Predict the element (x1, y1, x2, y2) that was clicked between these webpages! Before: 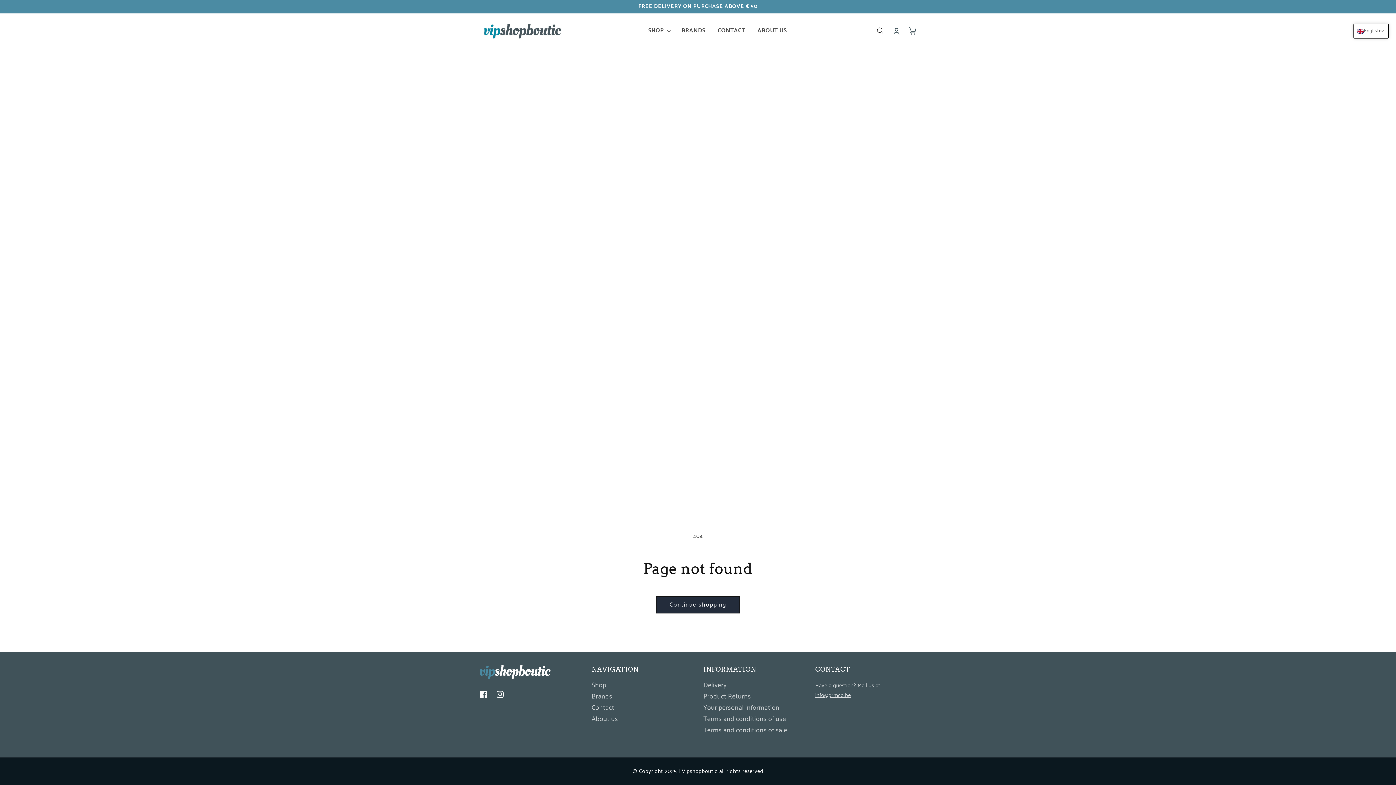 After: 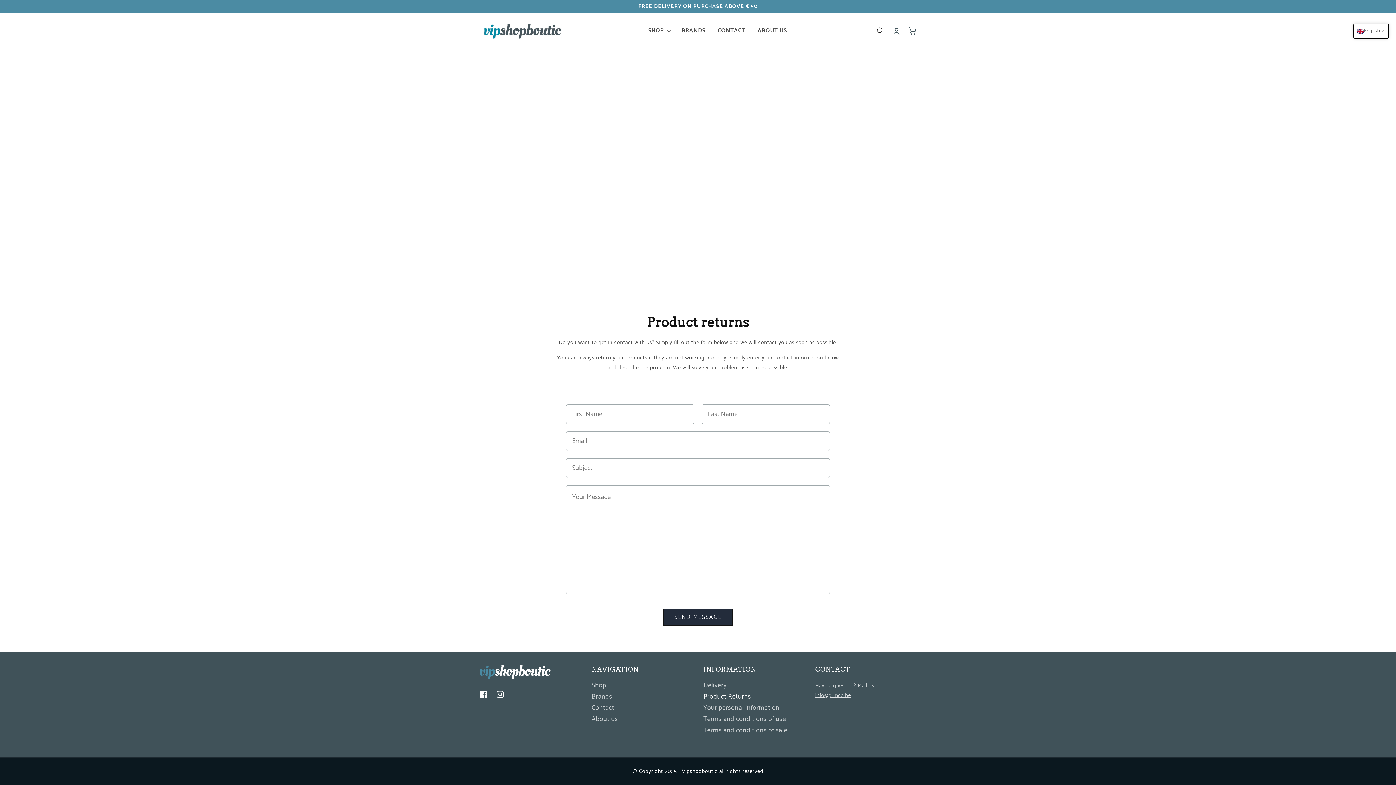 Action: bbox: (703, 691, 751, 702) label: Product Returns